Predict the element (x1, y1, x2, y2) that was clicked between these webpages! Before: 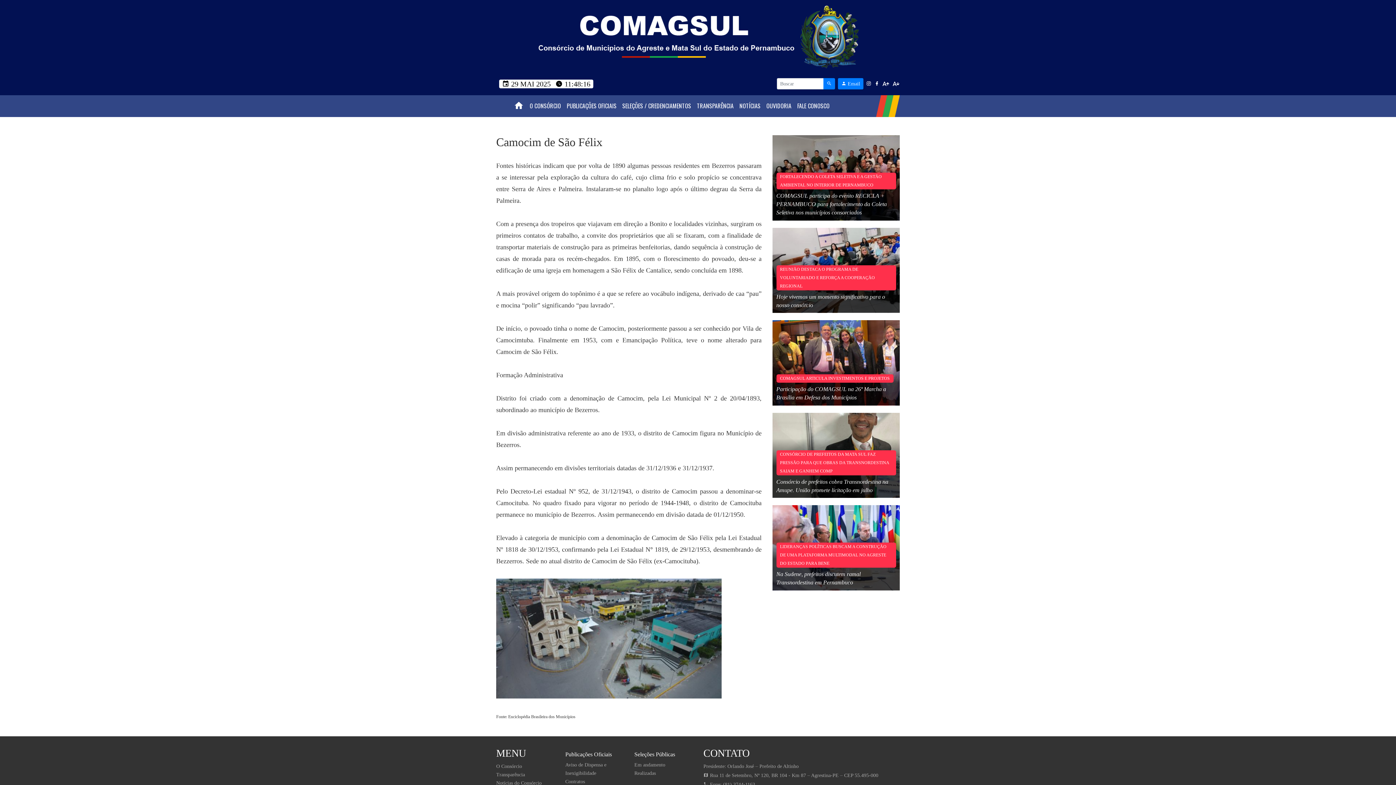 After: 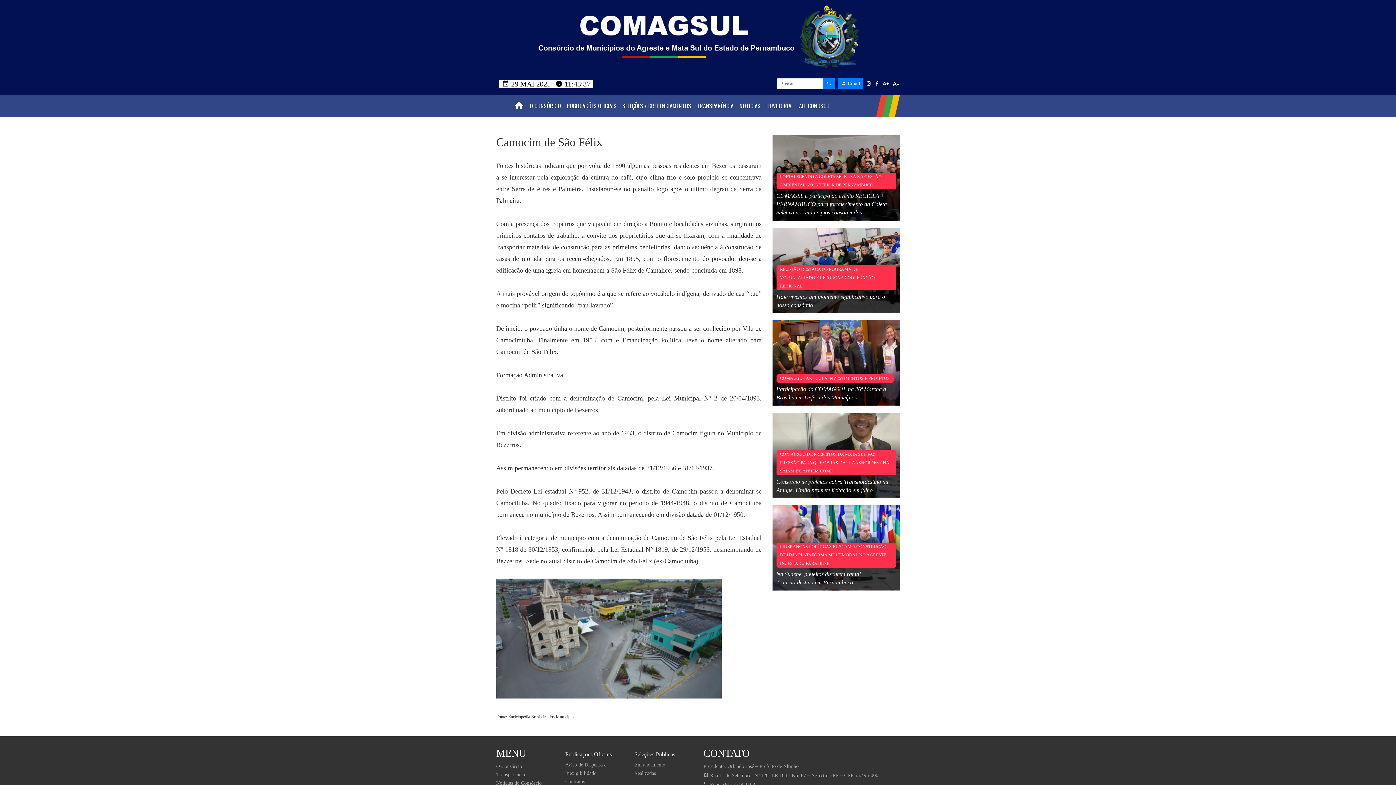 Action: bbox: (874, 81, 879, 86)